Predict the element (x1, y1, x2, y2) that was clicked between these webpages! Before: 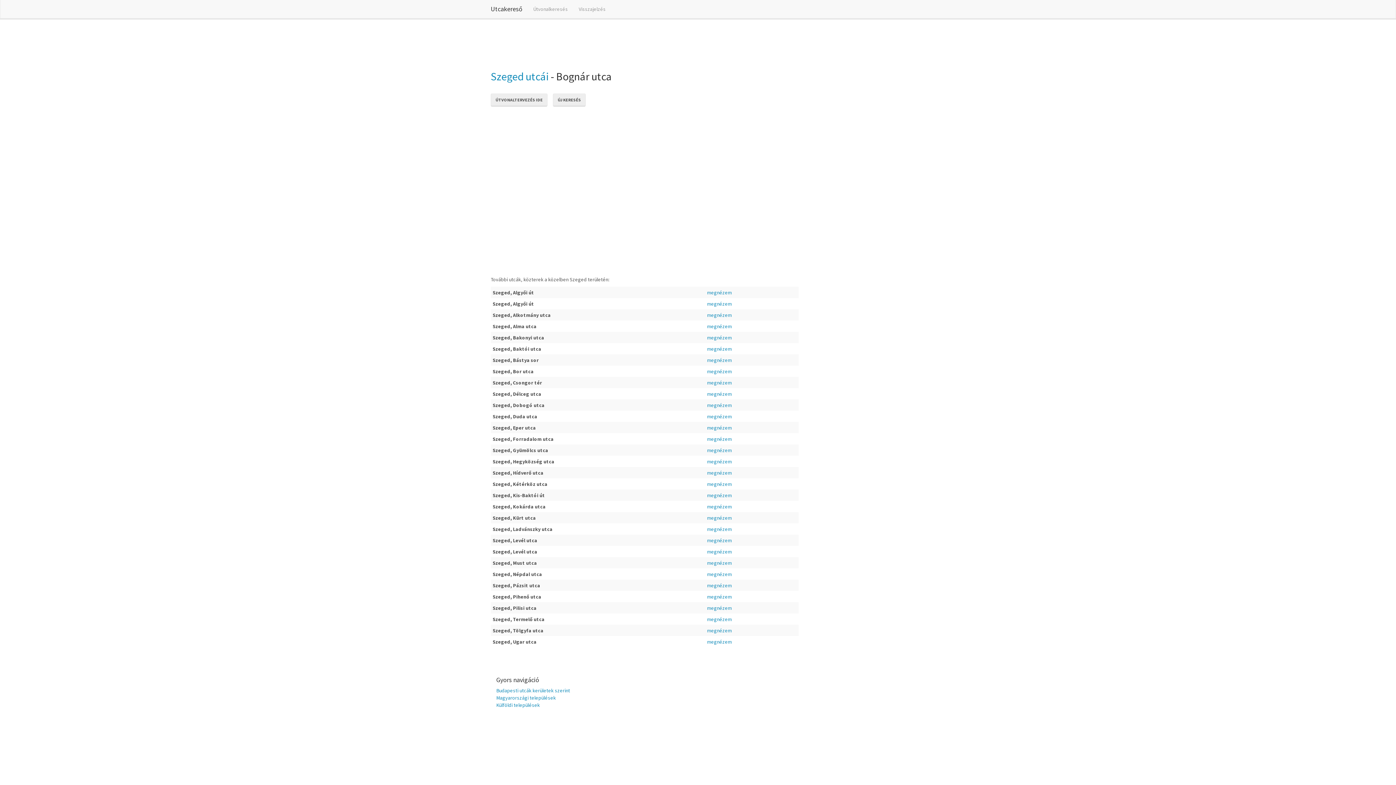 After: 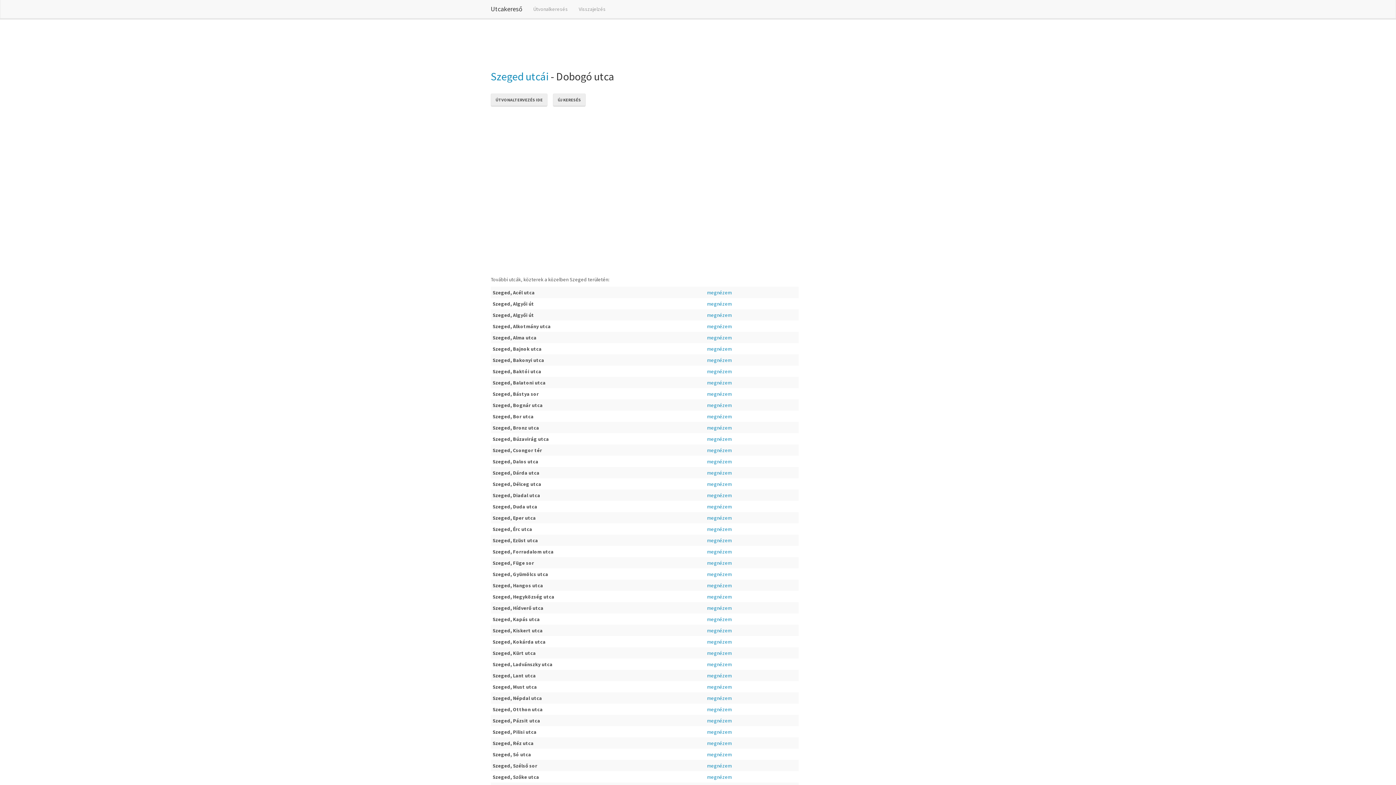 Action: bbox: (707, 402, 732, 408) label: megnézem